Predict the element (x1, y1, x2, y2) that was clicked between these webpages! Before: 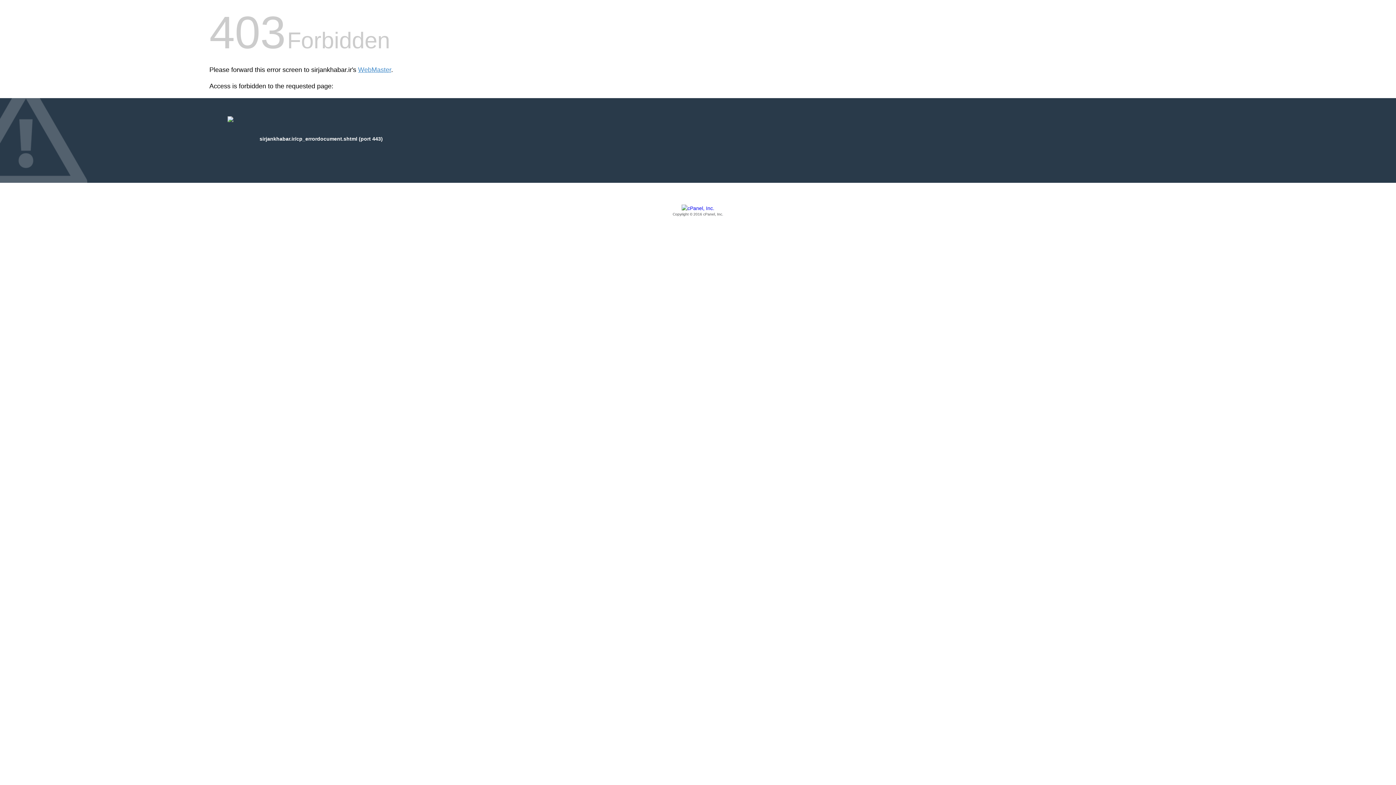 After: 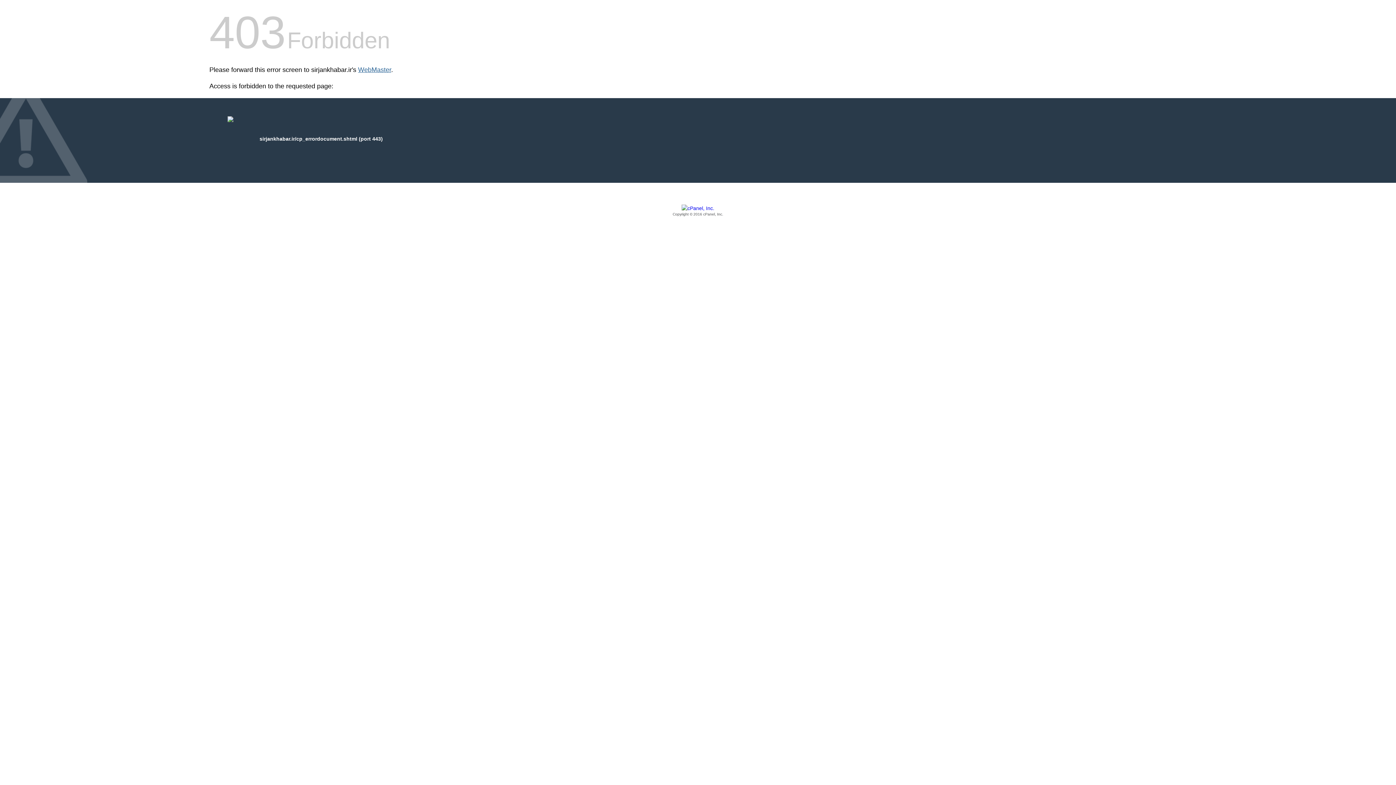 Action: bbox: (358, 66, 391, 73) label: WebMaster